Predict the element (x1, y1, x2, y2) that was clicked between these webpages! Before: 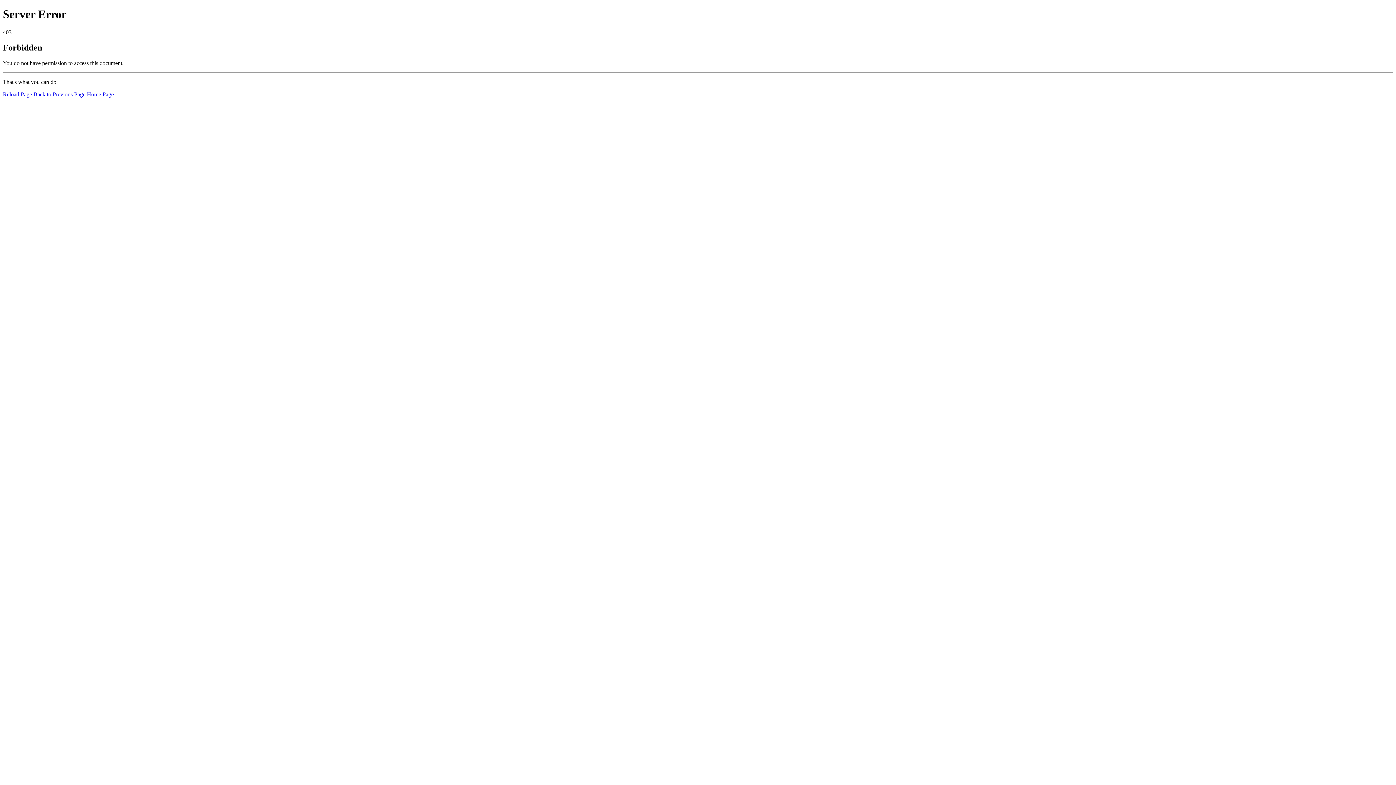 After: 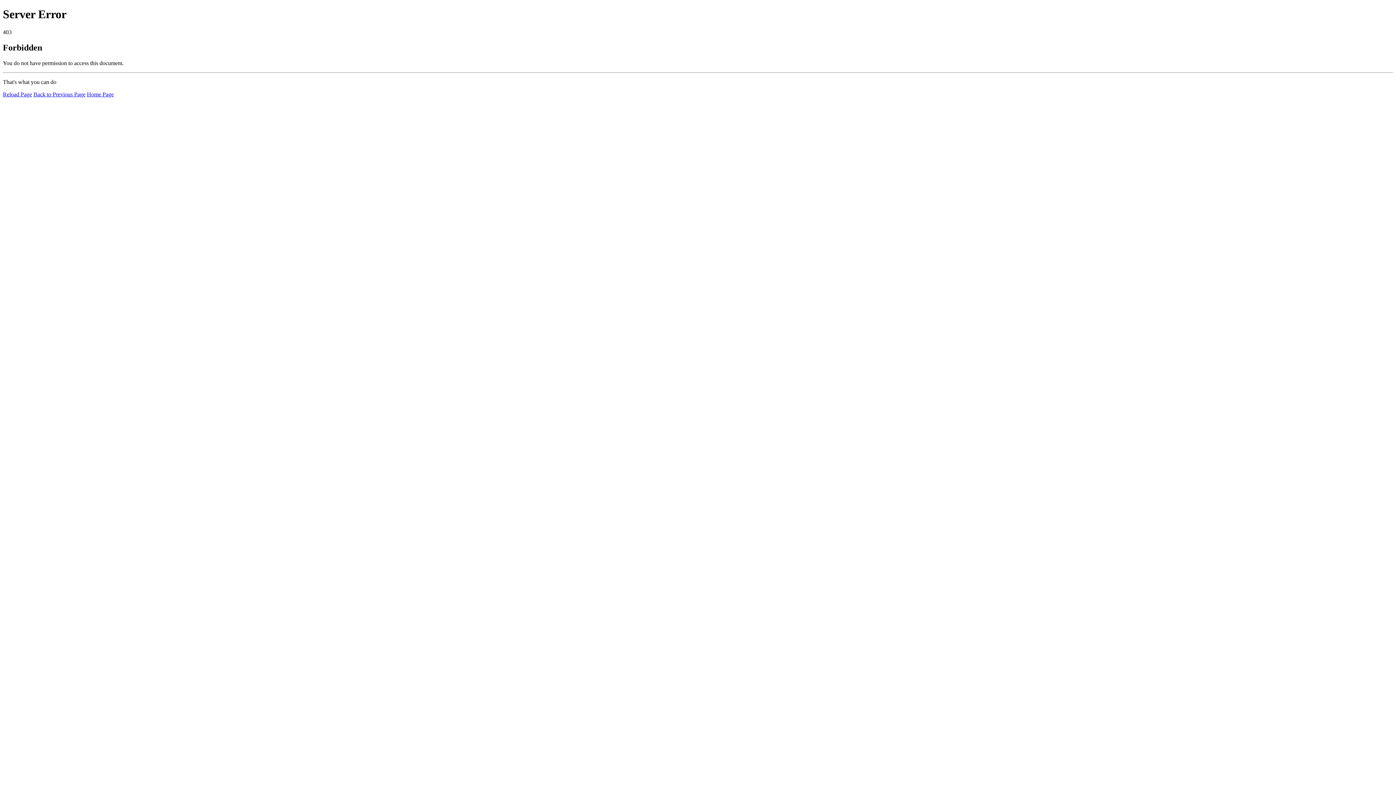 Action: label: Reload Page bbox: (2, 91, 32, 97)